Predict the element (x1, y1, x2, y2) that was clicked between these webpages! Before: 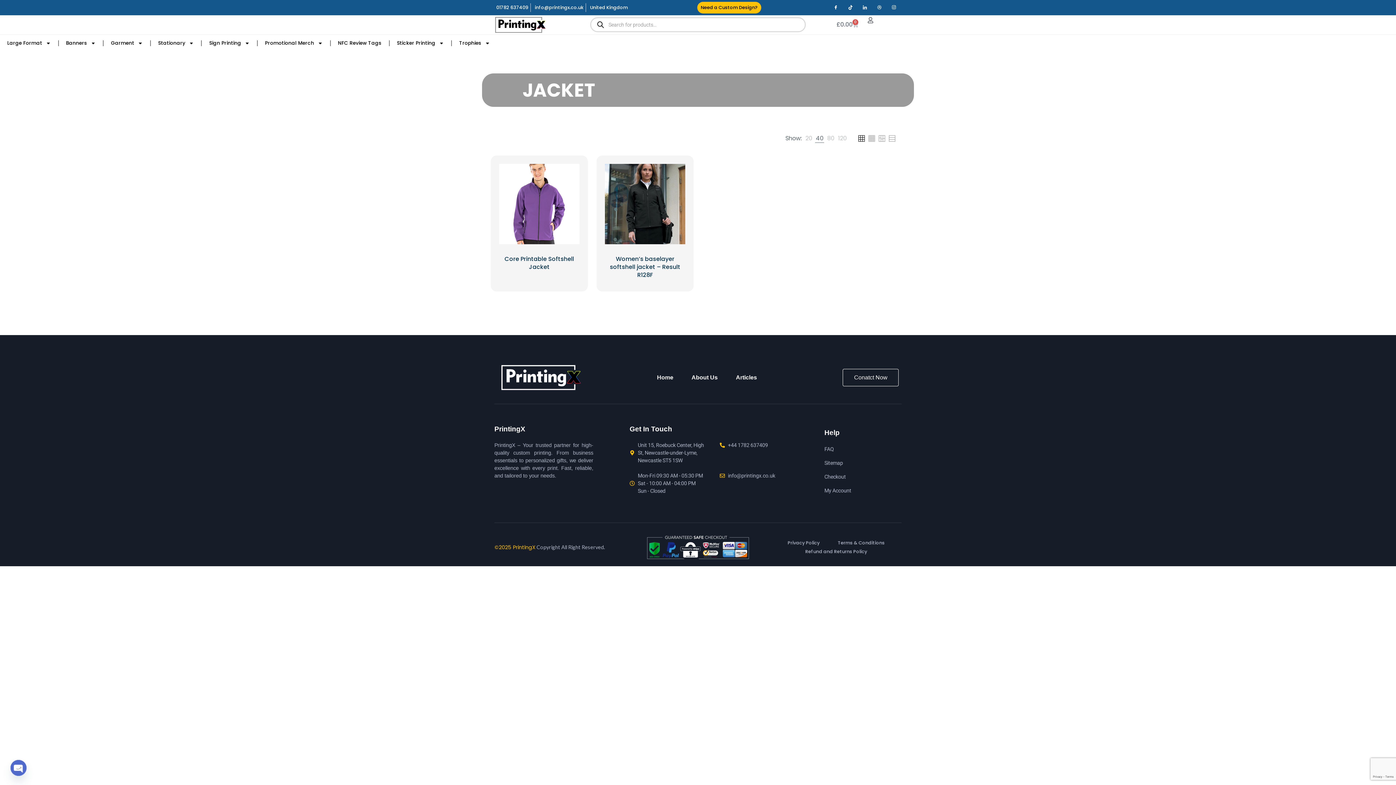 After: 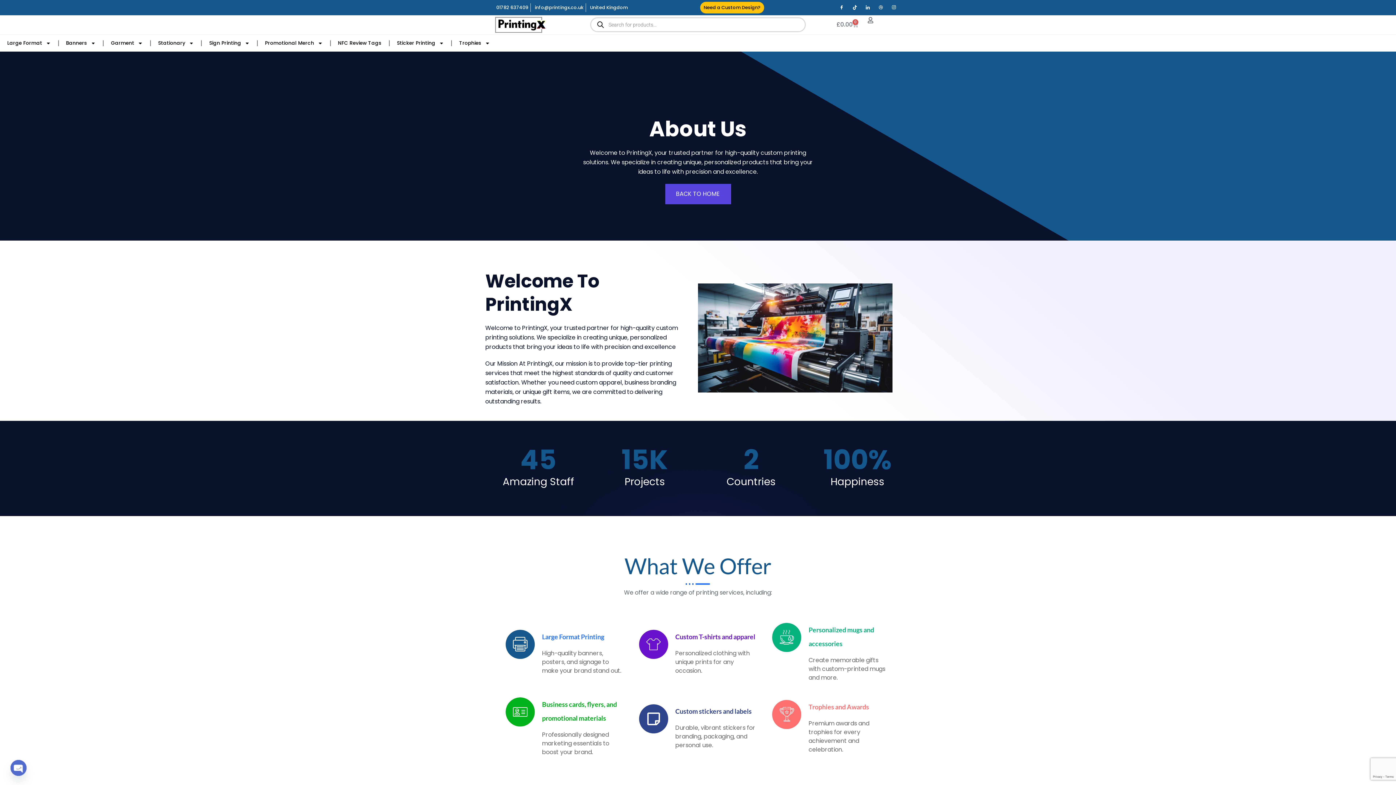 Action: bbox: (691, 373, 717, 382) label: About Us